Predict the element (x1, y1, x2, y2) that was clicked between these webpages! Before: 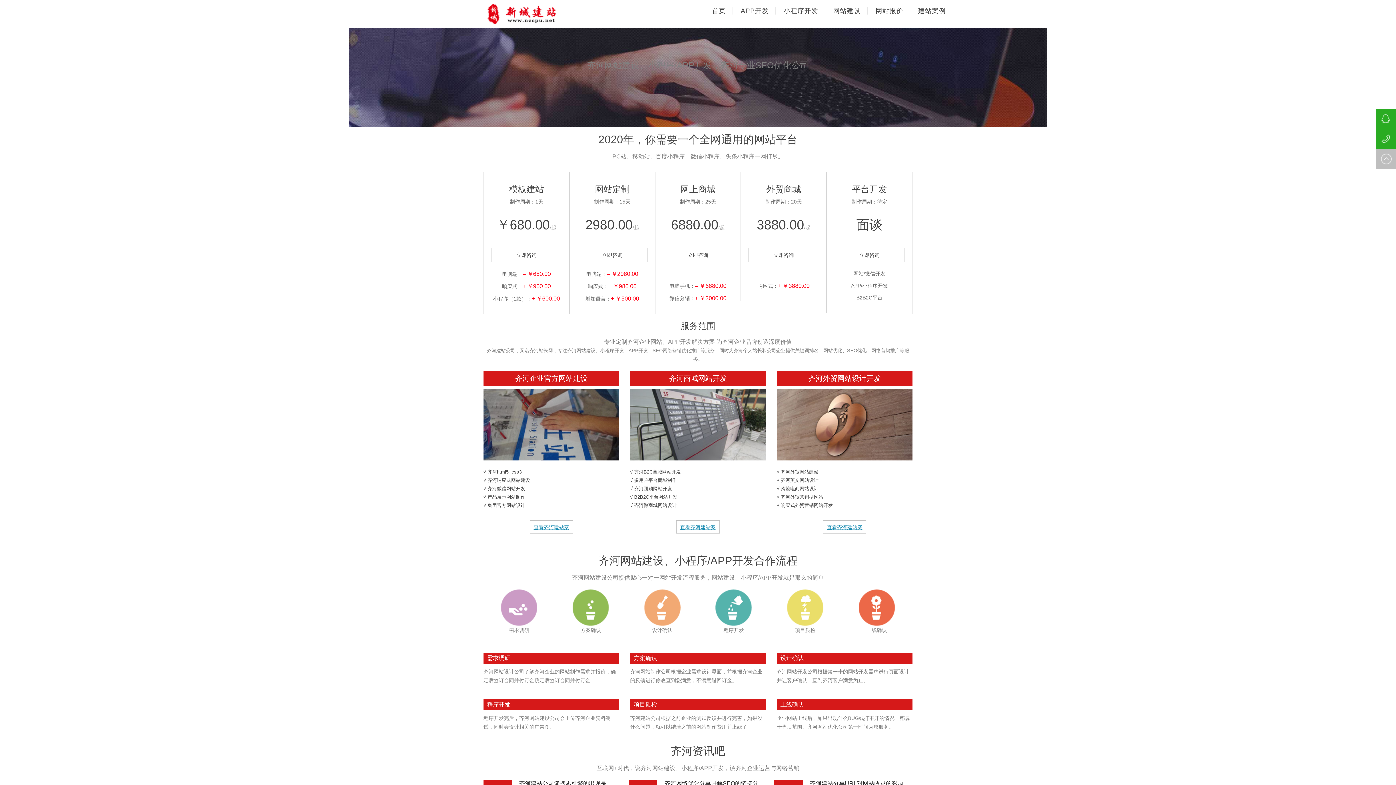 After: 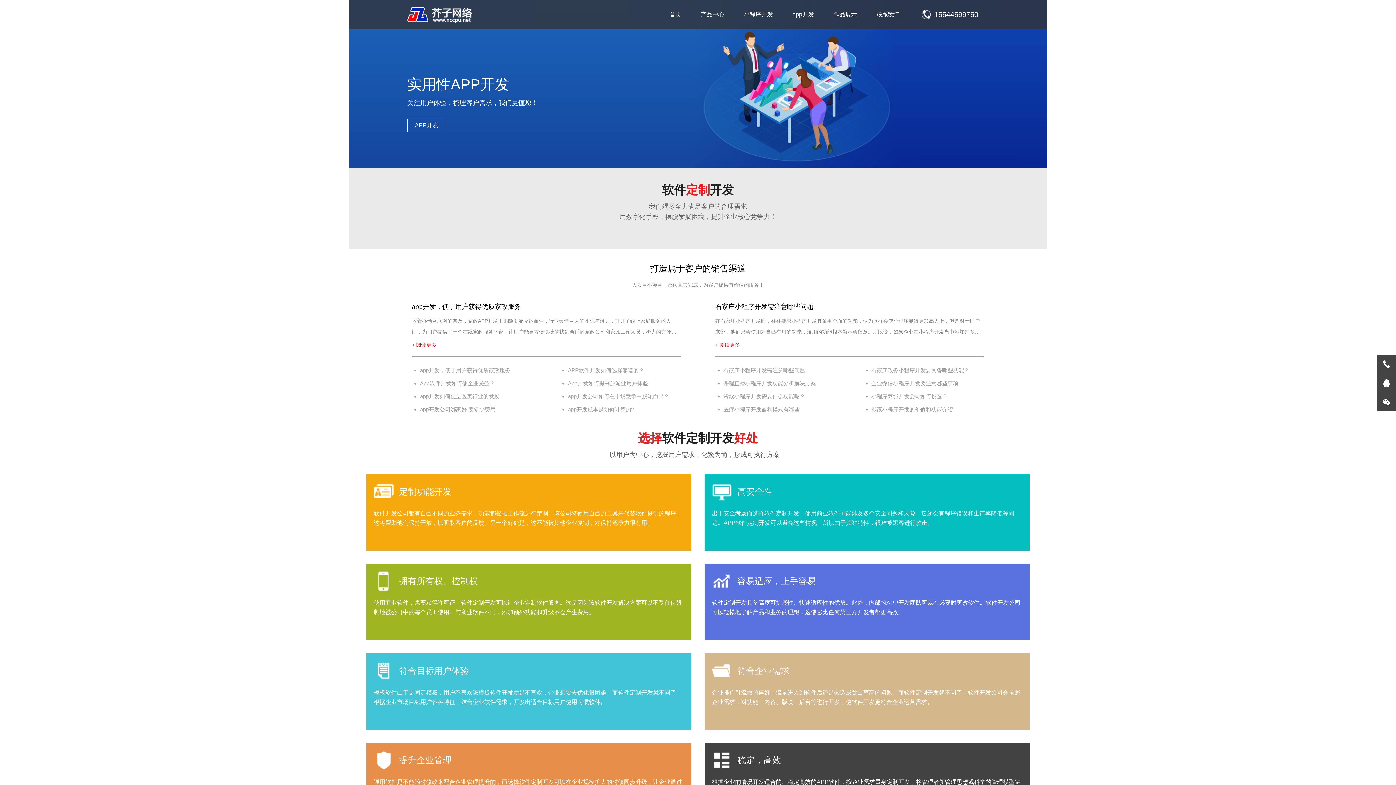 Action: bbox: (734, 7, 775, 14) label: APP开发